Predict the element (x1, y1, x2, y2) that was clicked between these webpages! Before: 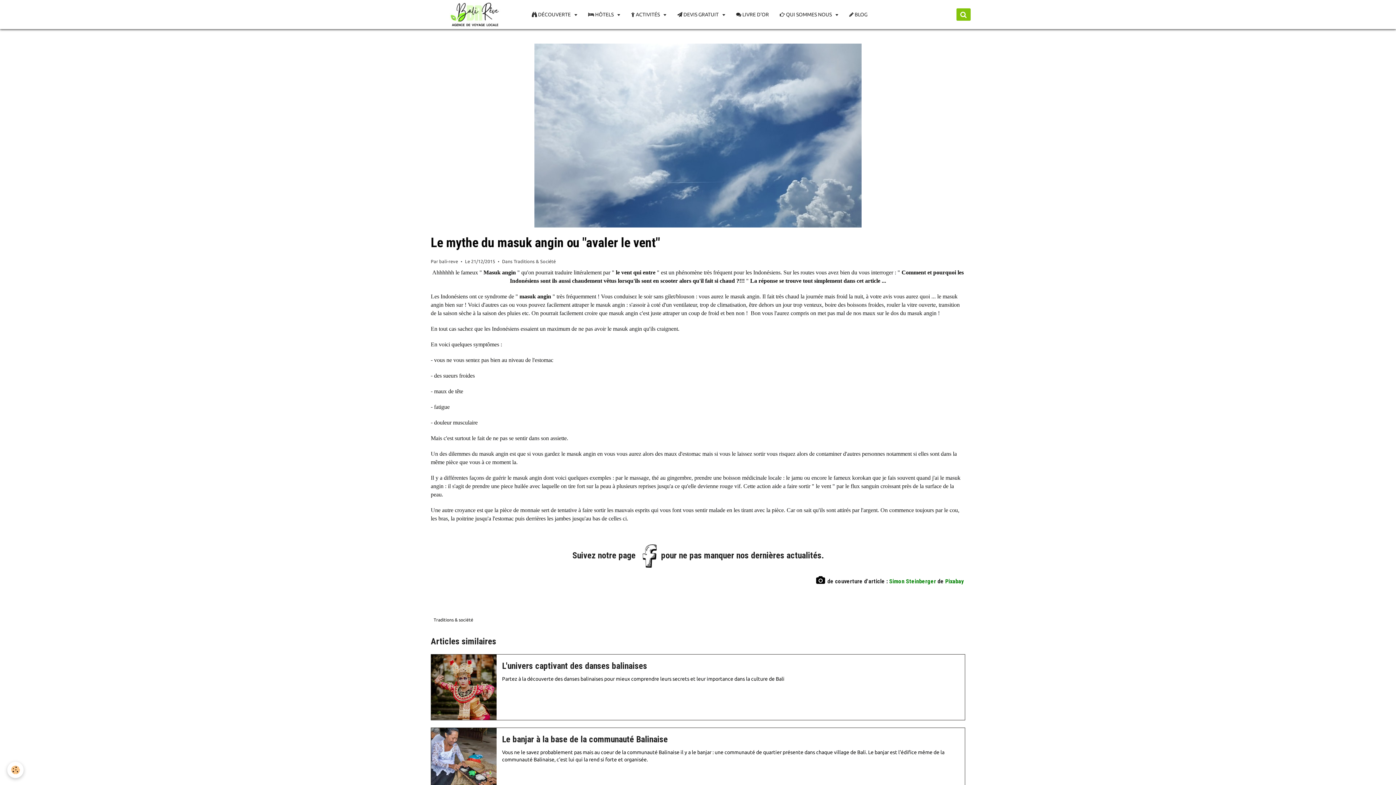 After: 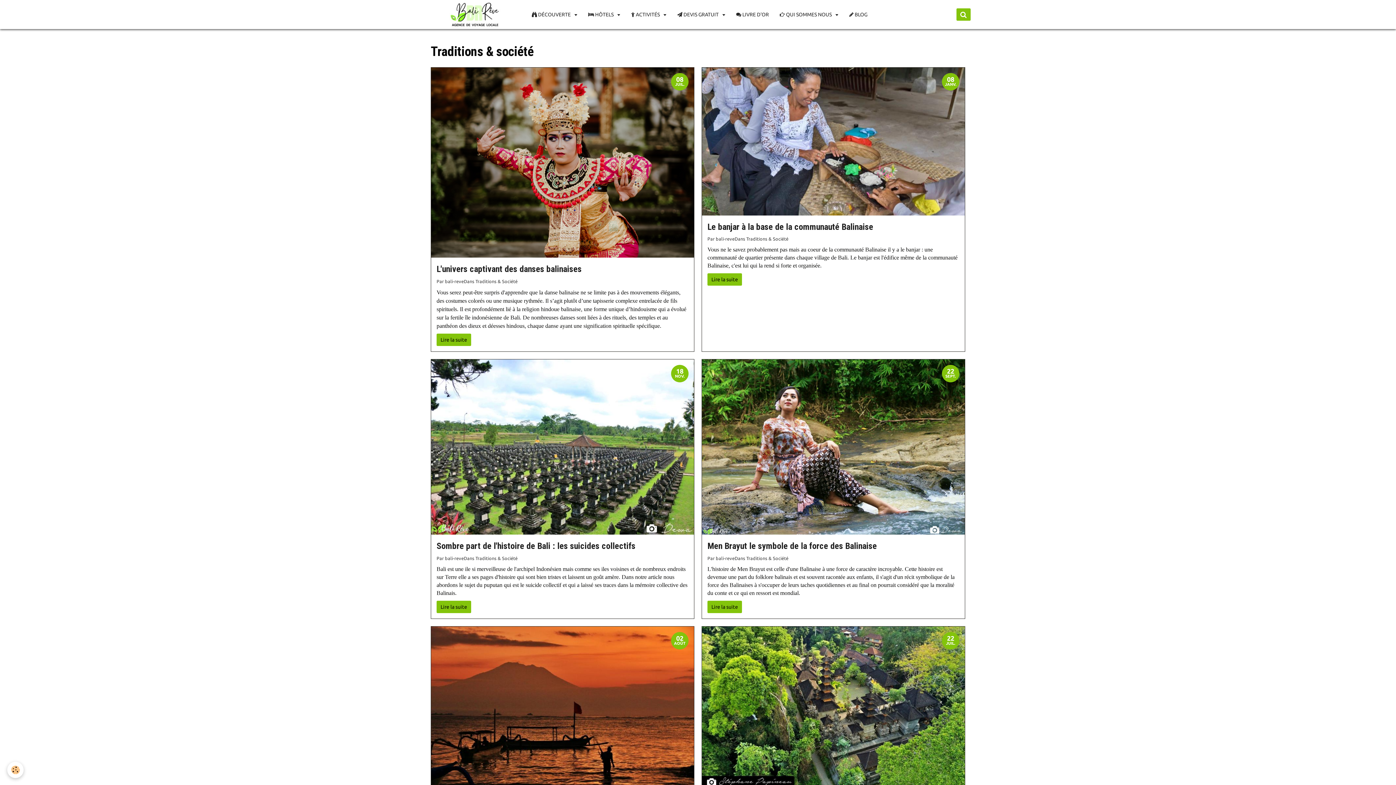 Action: label: Traditions & société bbox: (430, 615, 474, 625)